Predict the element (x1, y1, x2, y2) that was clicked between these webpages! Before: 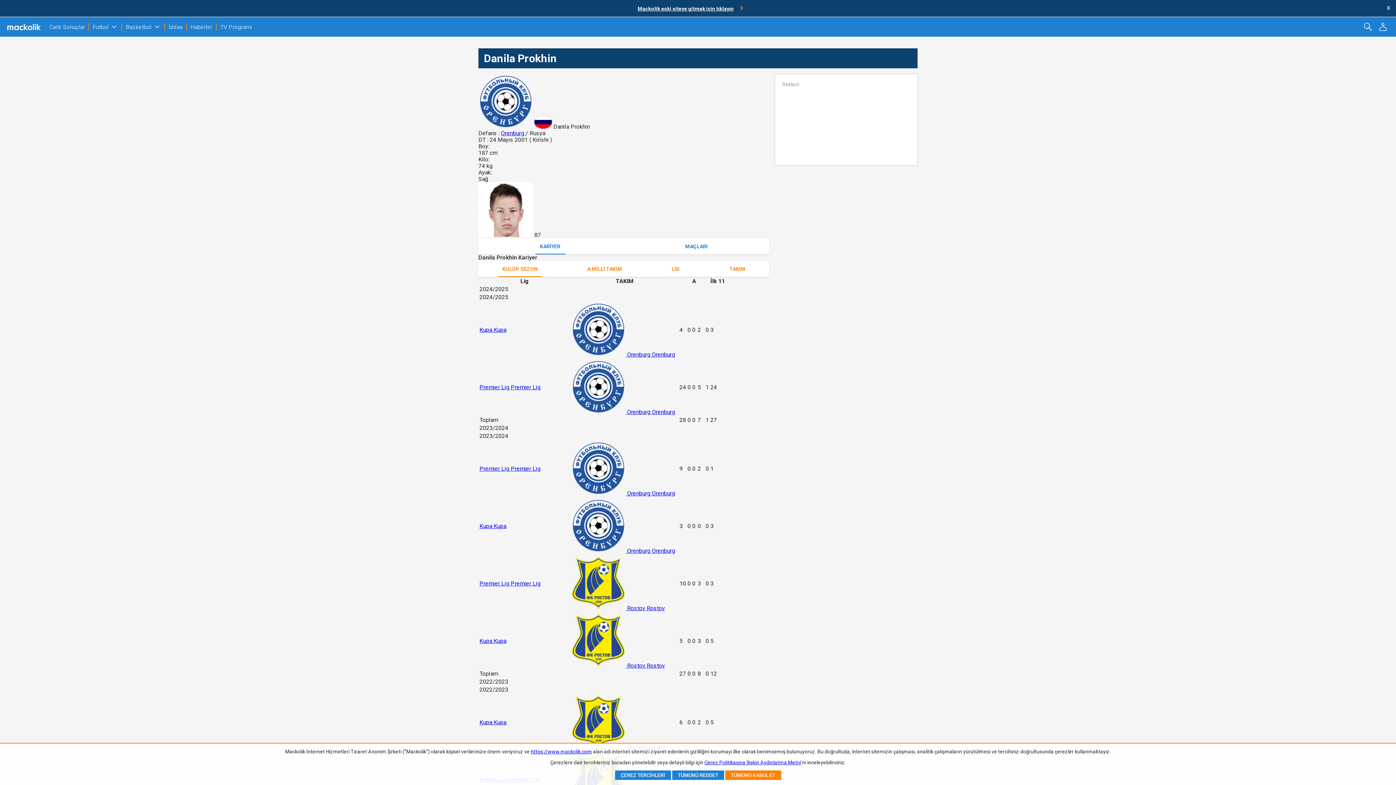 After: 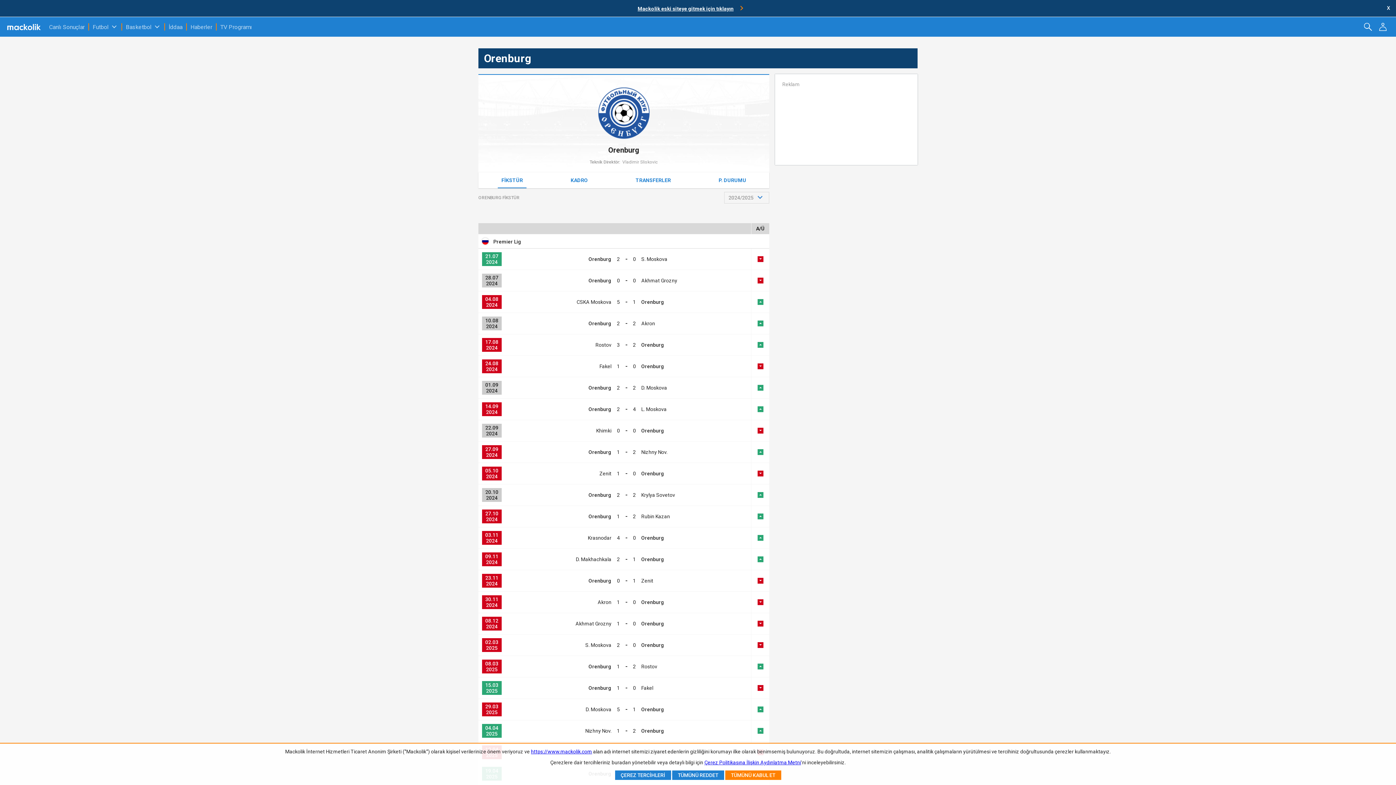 Action: label: Orenburg  bbox: (501, 129, 525, 136)